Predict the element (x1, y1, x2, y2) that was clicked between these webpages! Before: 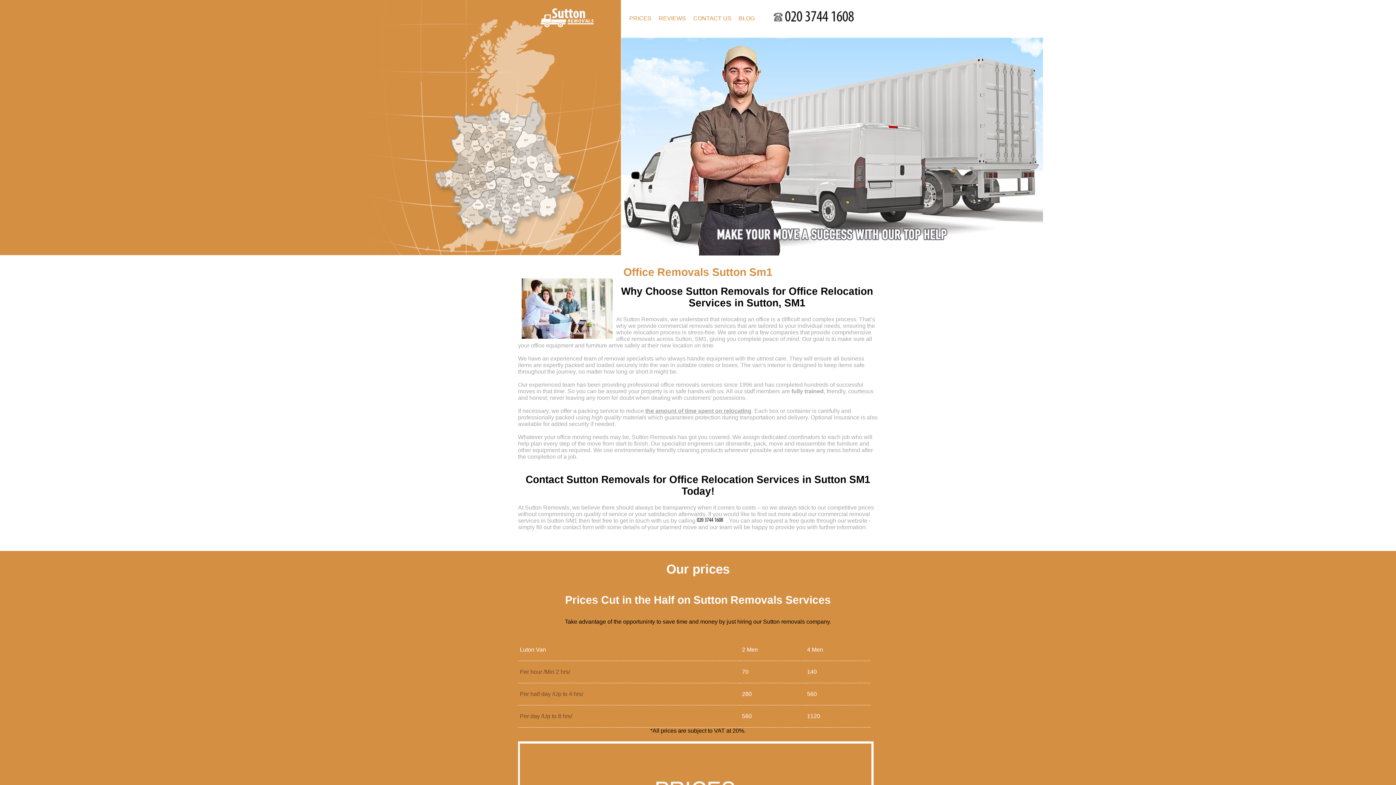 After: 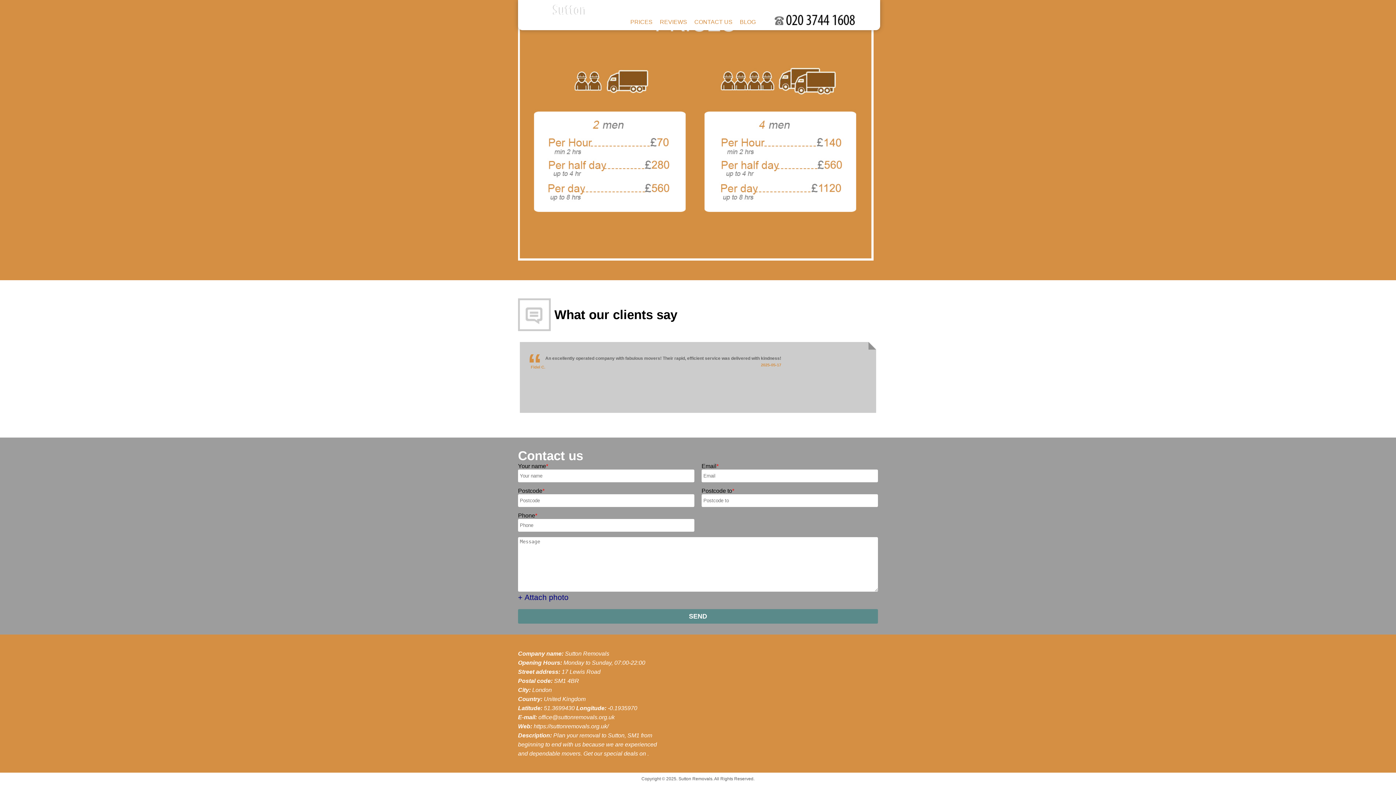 Action: label: REVIEWS bbox: (658, 15, 686, 21)